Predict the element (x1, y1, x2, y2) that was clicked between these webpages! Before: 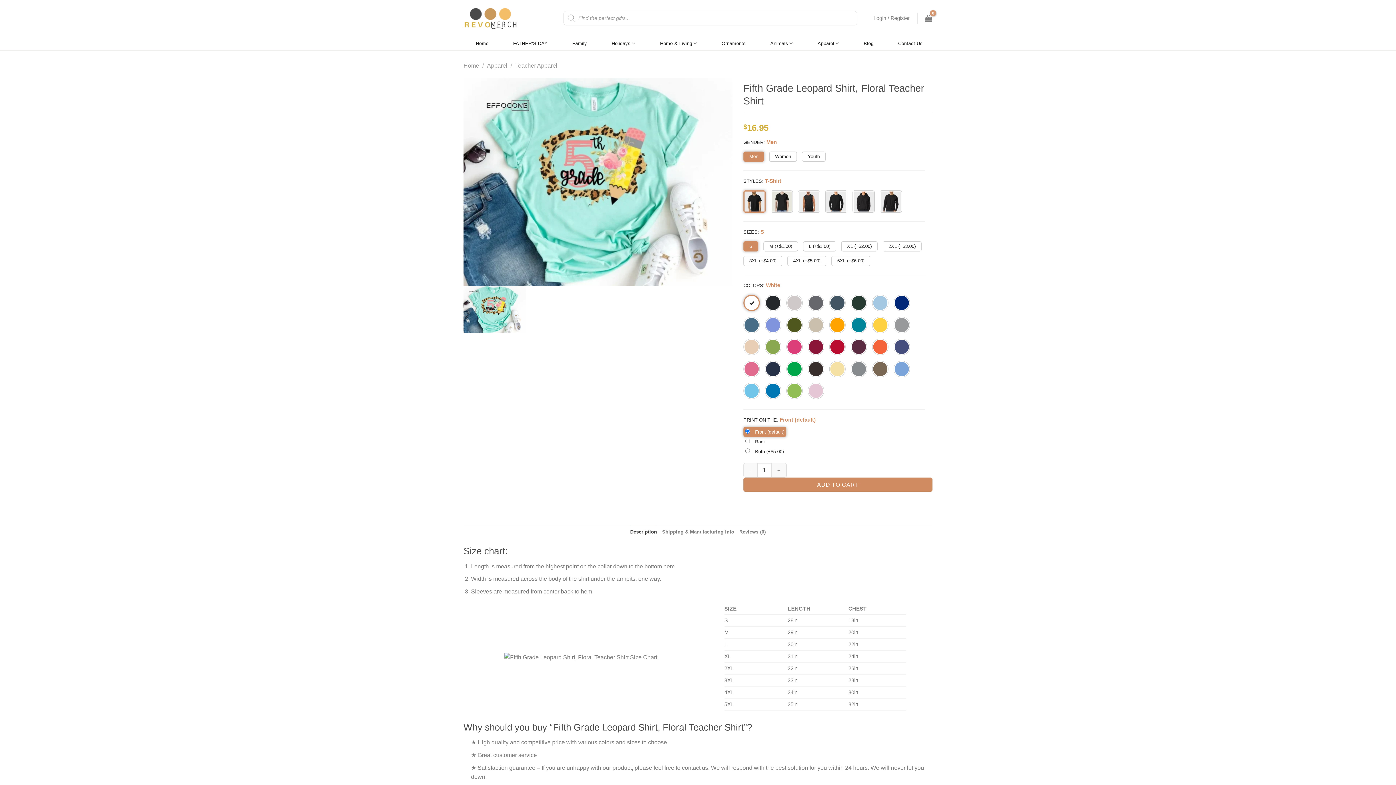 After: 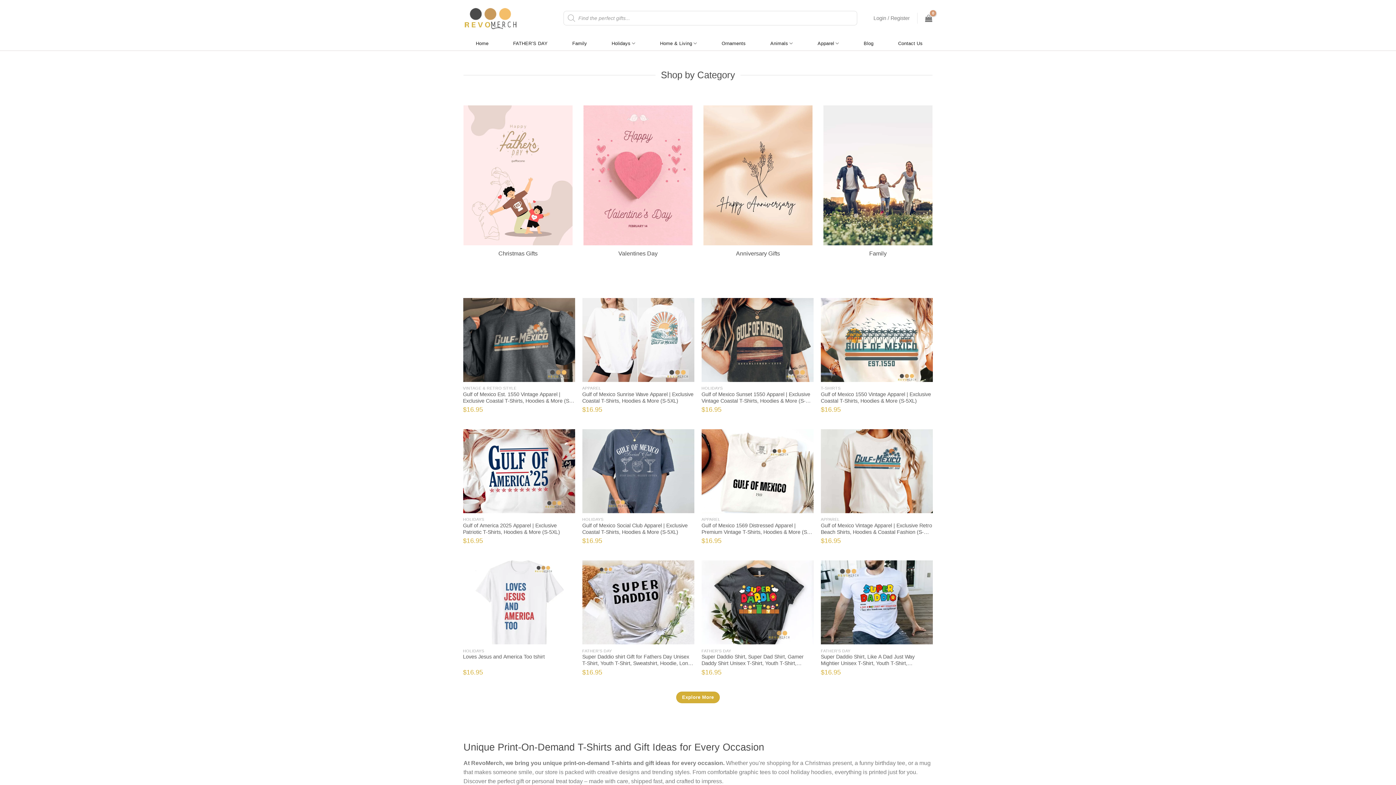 Action: bbox: (463, 62, 479, 68) label: Home